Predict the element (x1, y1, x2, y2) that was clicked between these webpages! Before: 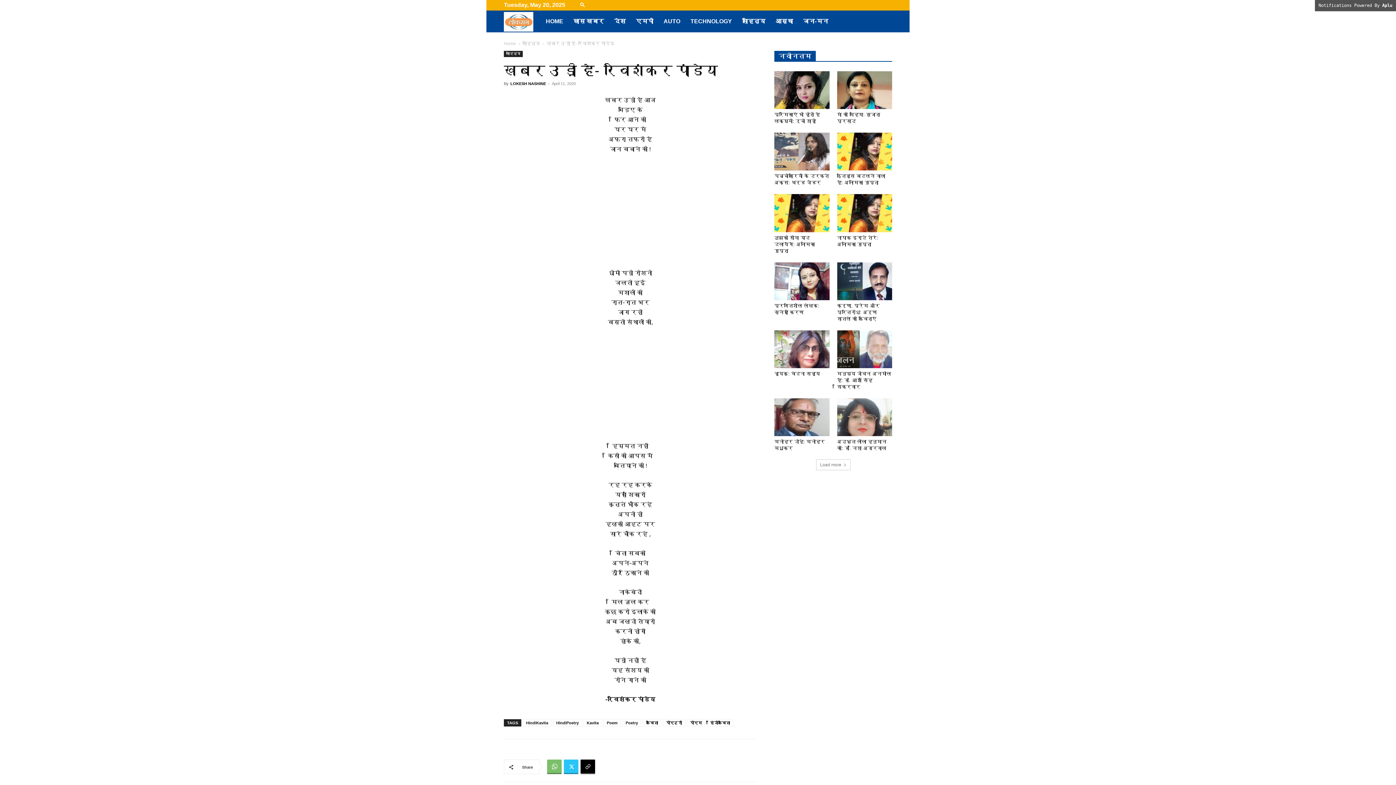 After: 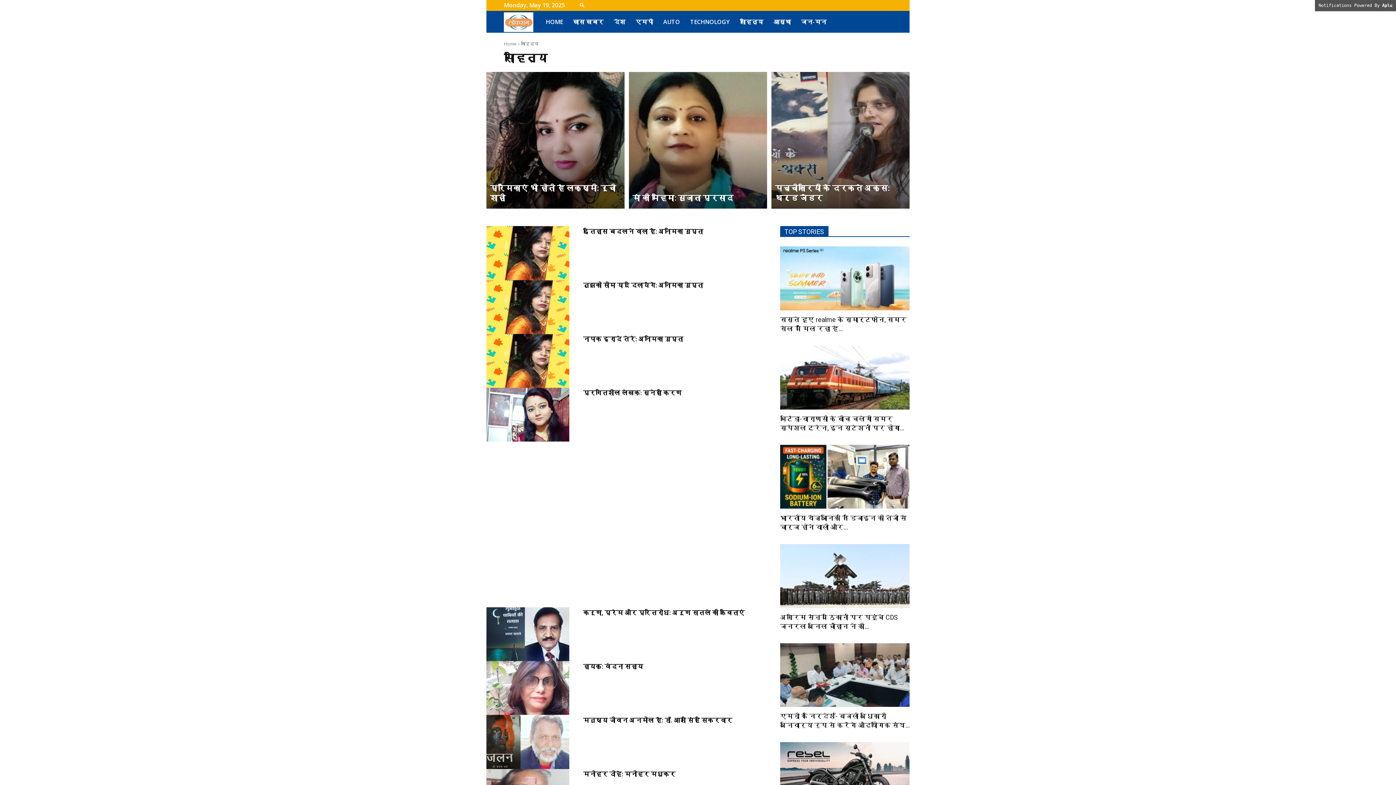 Action: bbox: (522, 41, 540, 46) label: साहित्य